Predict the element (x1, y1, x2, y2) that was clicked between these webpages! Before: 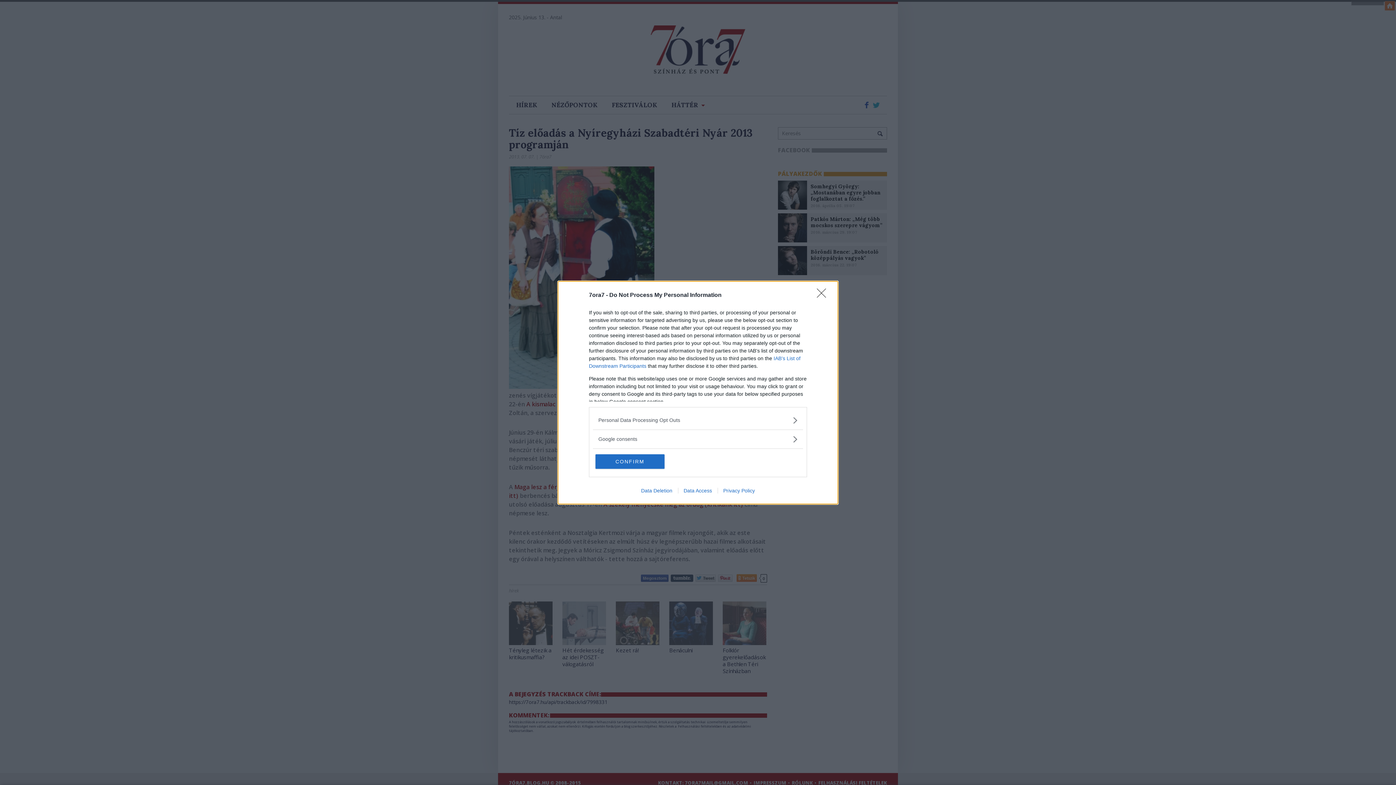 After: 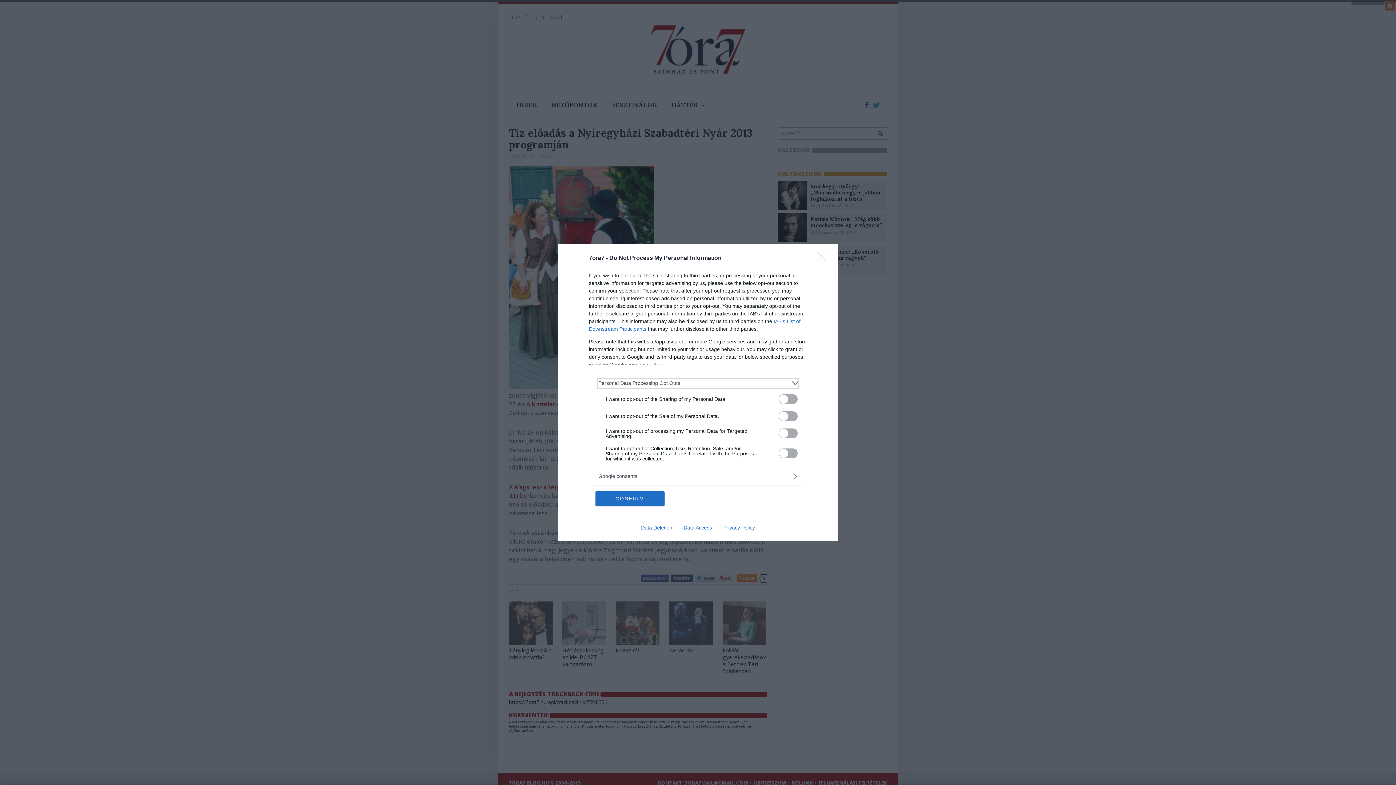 Action: bbox: (598, 416, 797, 424) label: Opt-Outs